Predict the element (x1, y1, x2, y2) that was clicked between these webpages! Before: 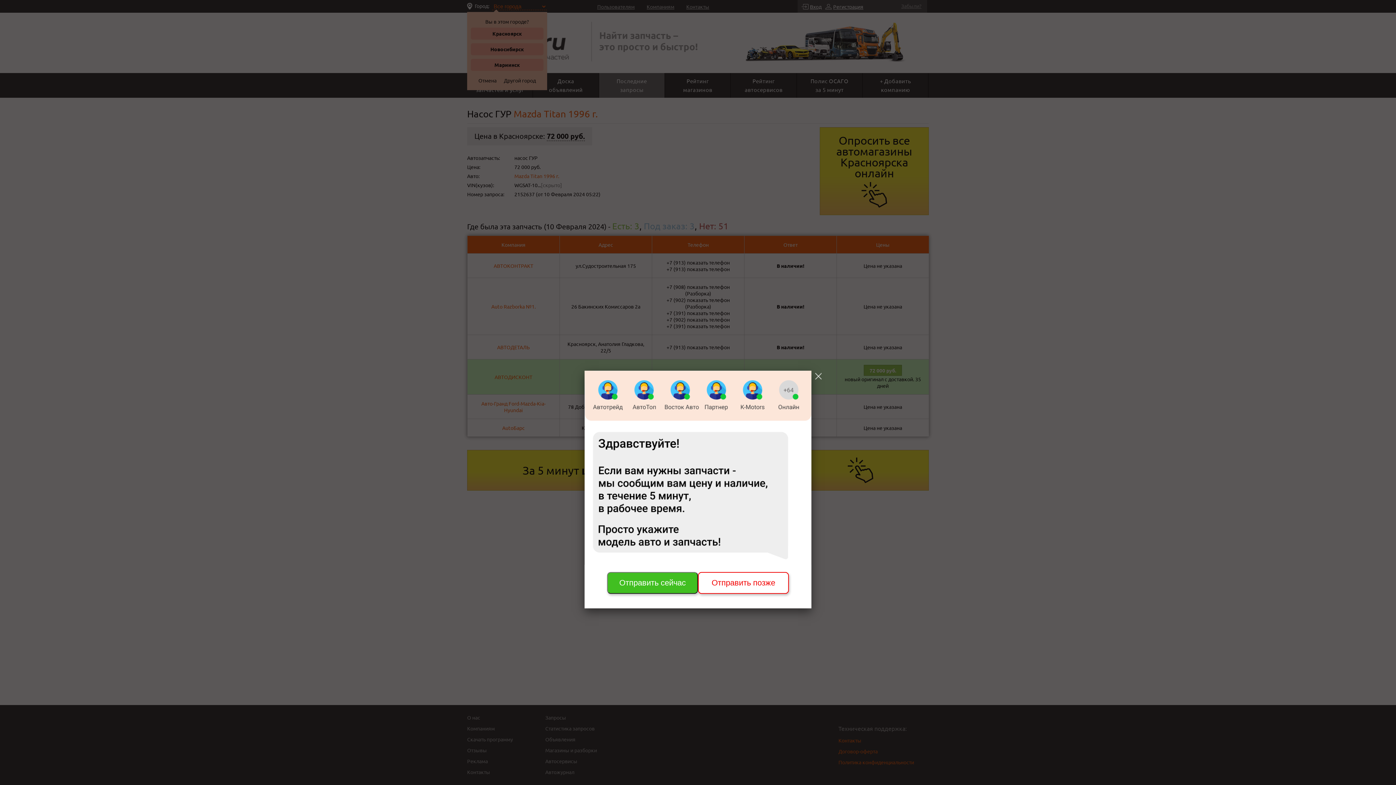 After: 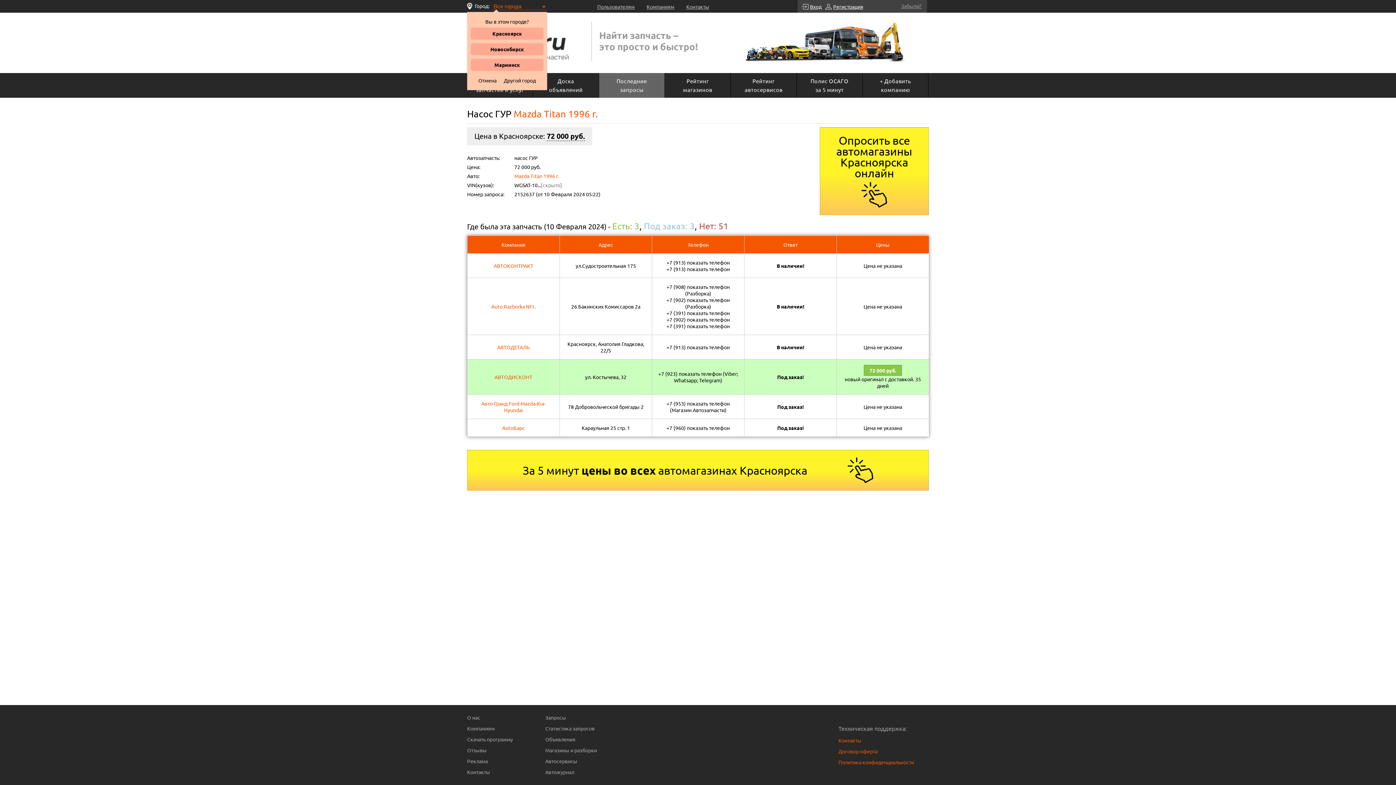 Action: label: Отправить позже bbox: (698, 572, 789, 594)